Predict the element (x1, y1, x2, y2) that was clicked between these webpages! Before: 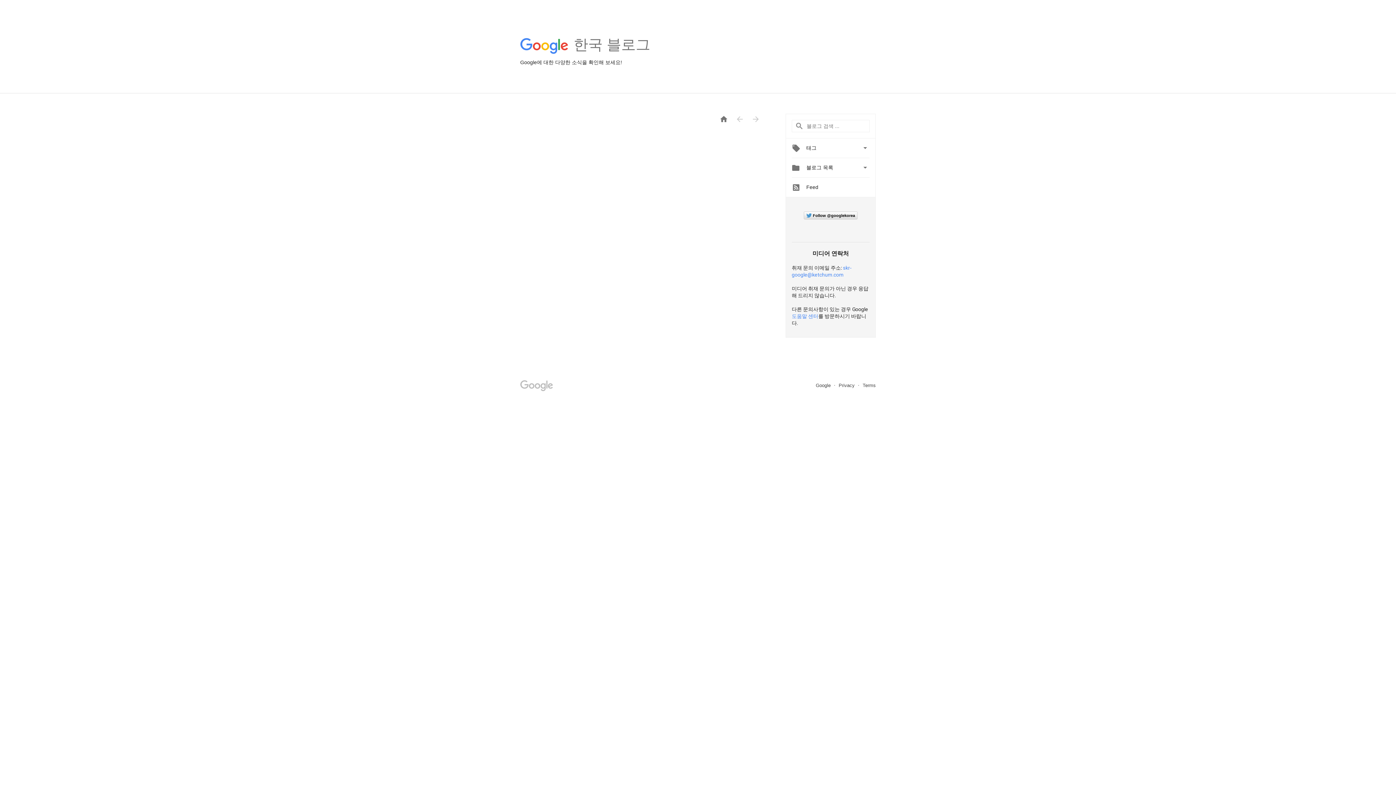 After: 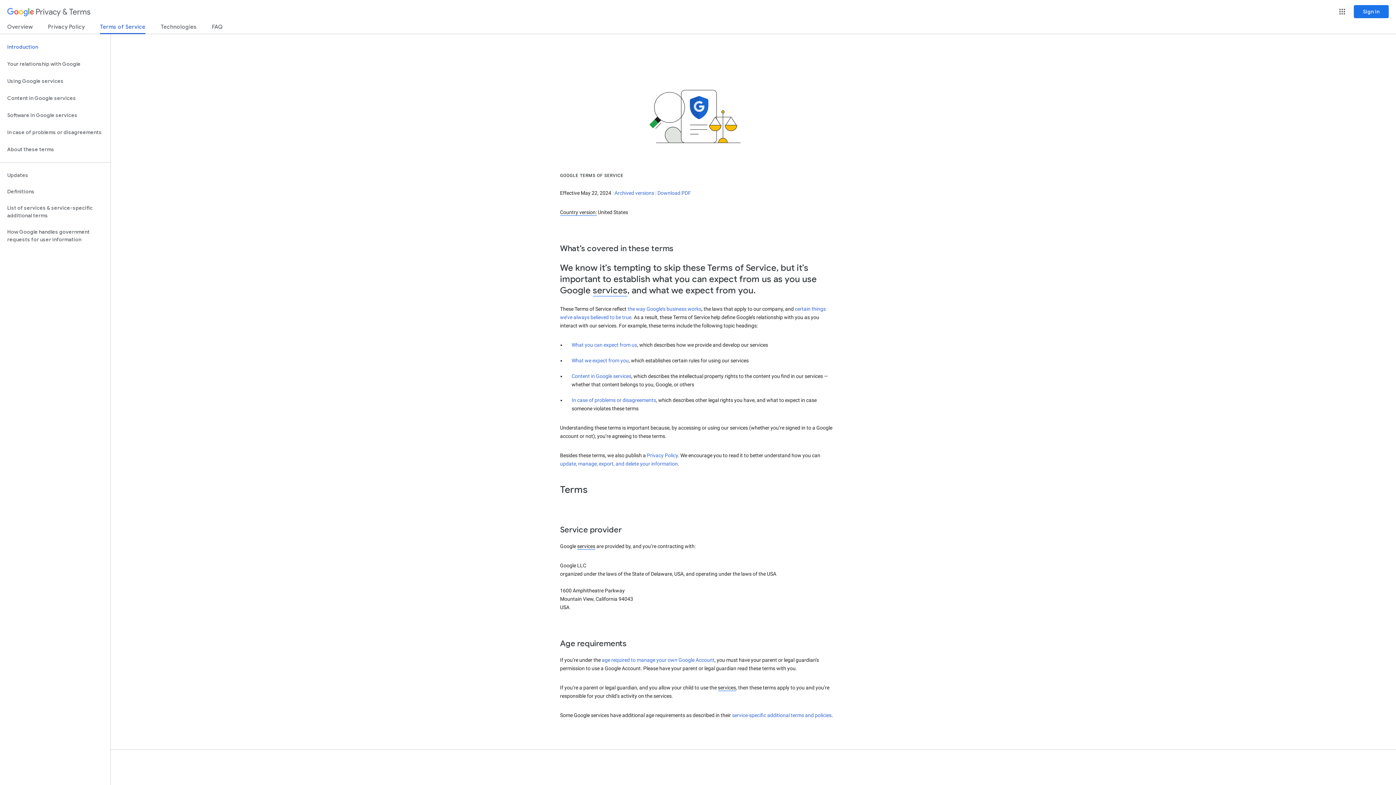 Action: bbox: (862, 382, 876, 388) label: Terms